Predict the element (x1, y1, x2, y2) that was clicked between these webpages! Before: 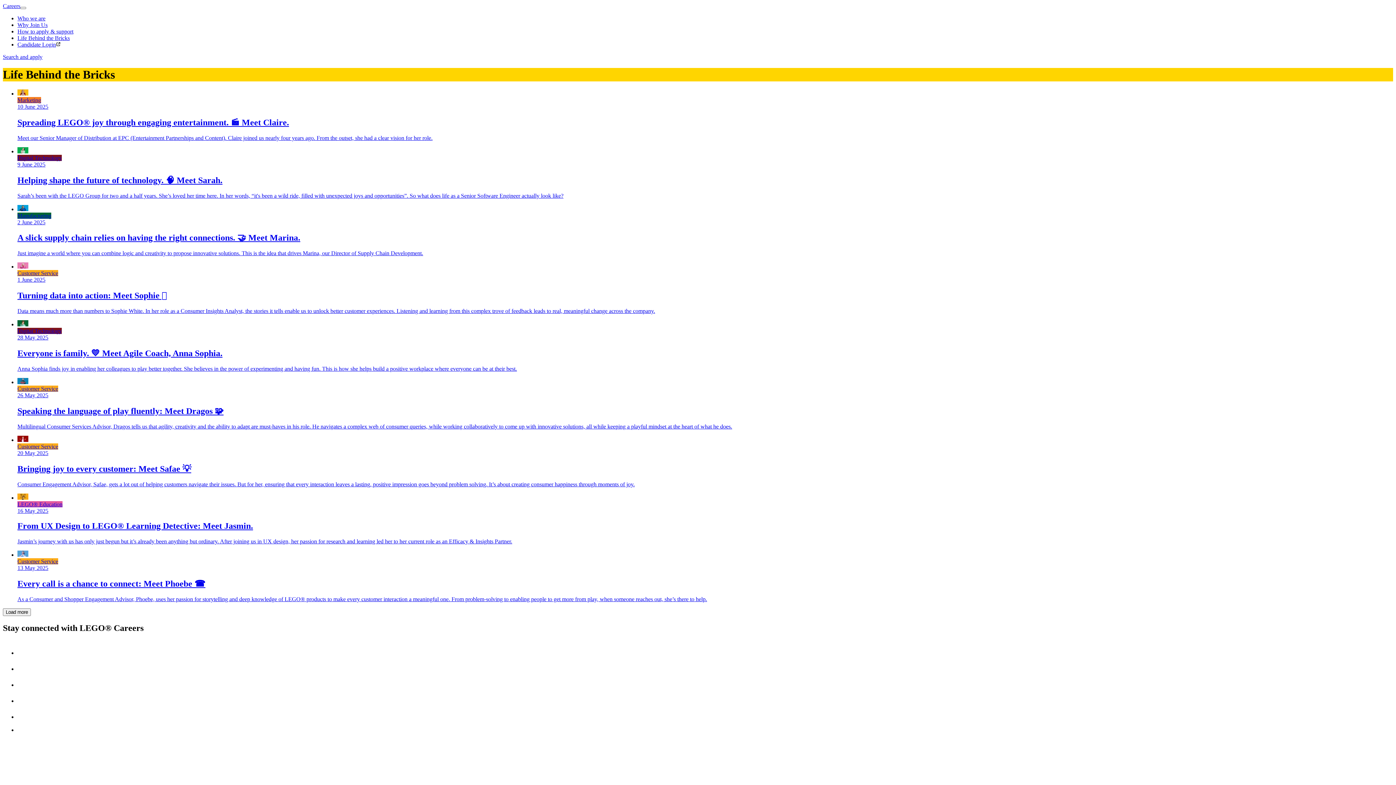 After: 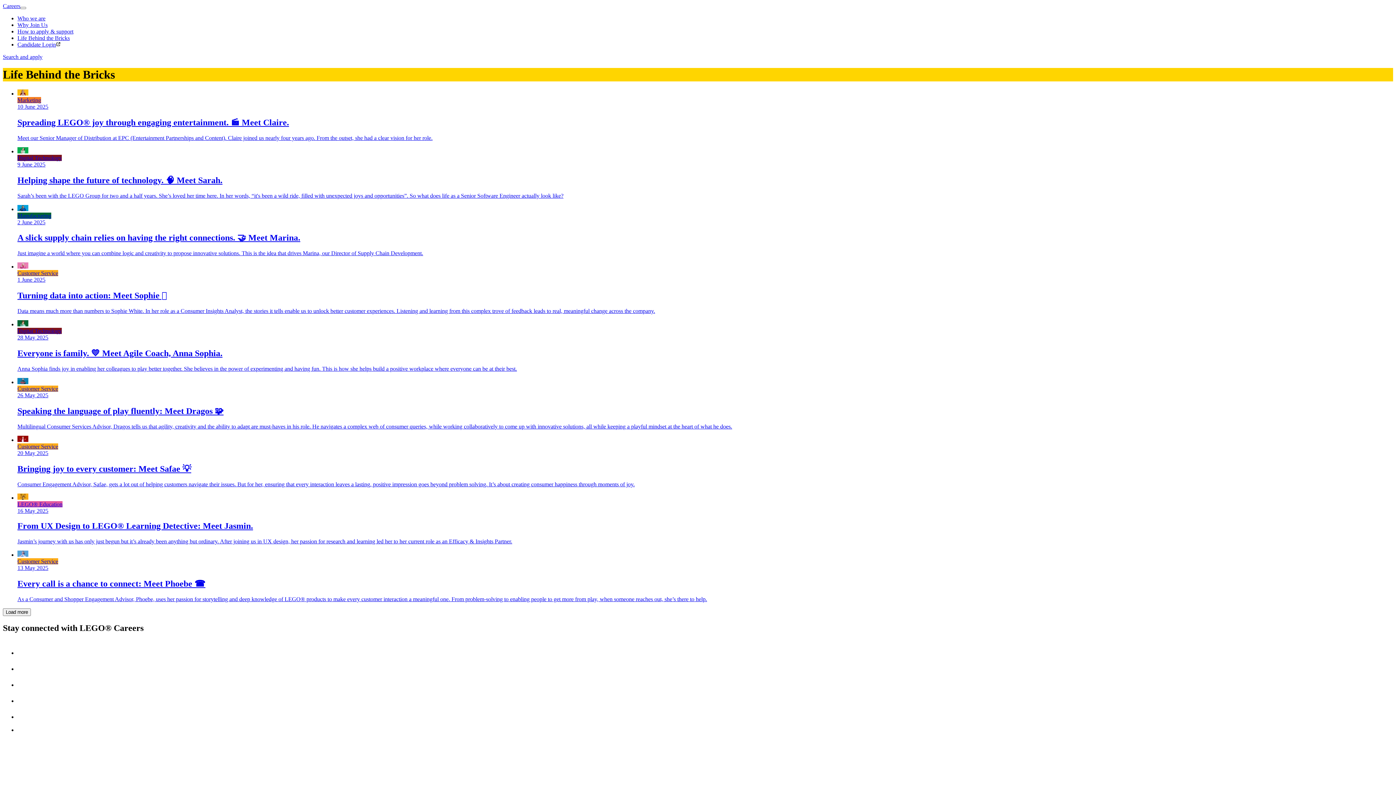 Action: bbox: (17, 698, 32, 704)